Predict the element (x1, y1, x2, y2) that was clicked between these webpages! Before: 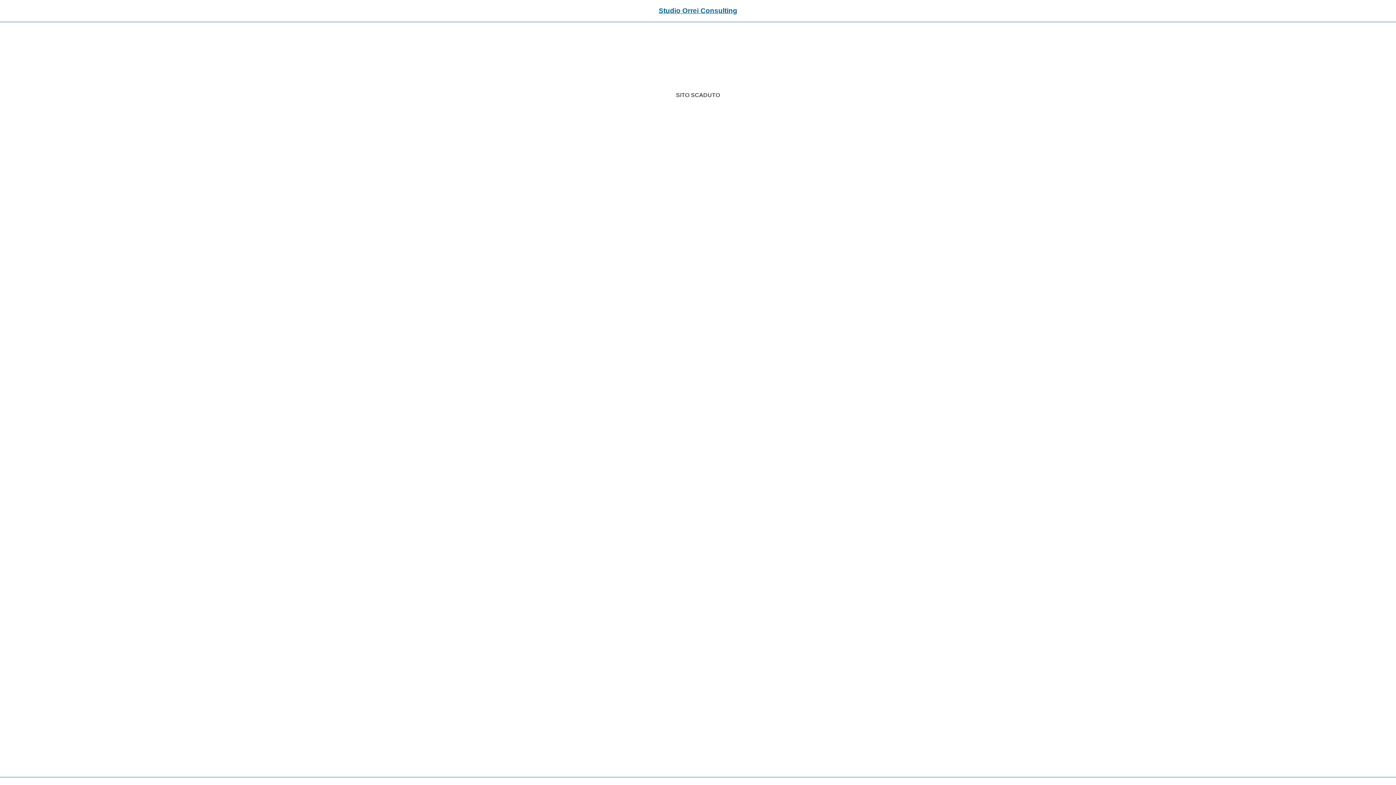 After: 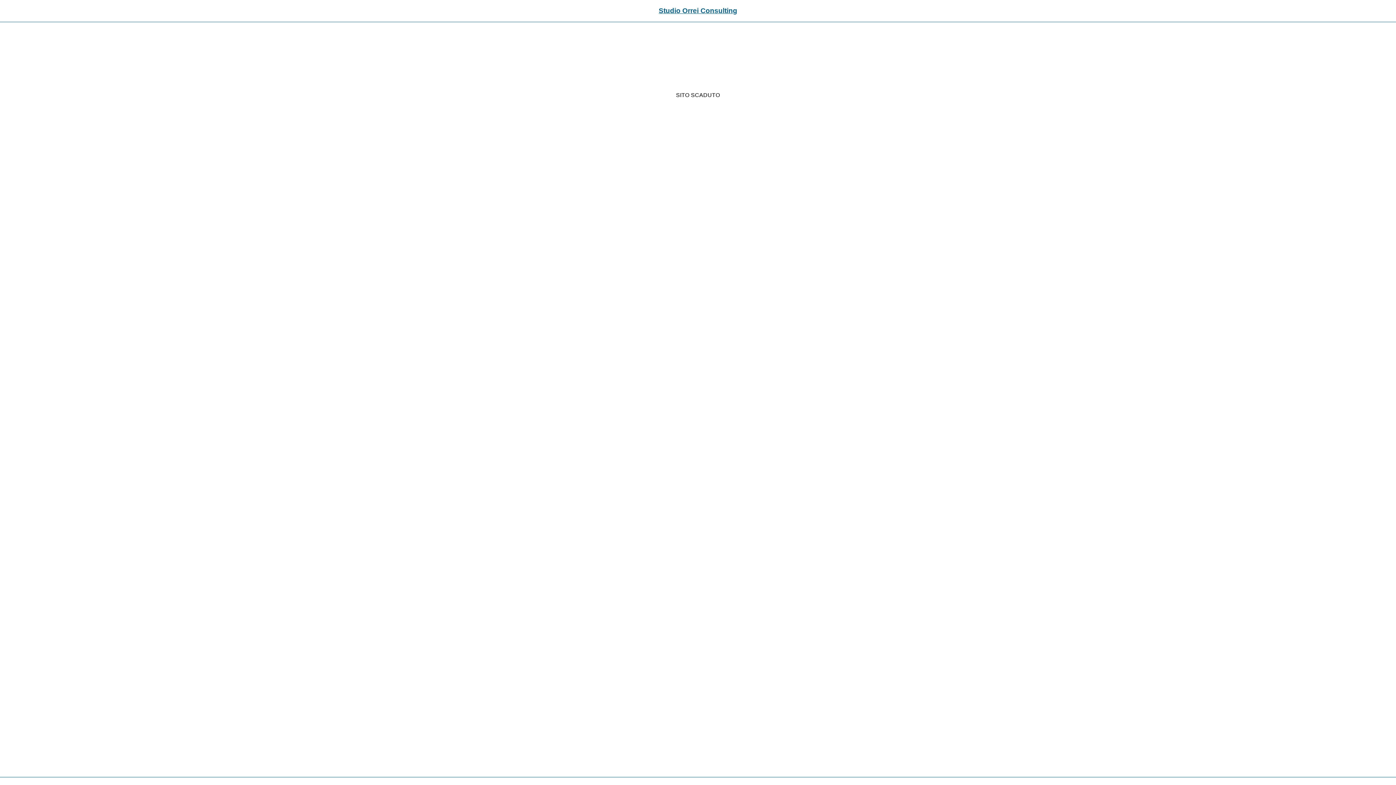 Action: label: Studio Orrei Consulting bbox: (658, 6, 737, 14)